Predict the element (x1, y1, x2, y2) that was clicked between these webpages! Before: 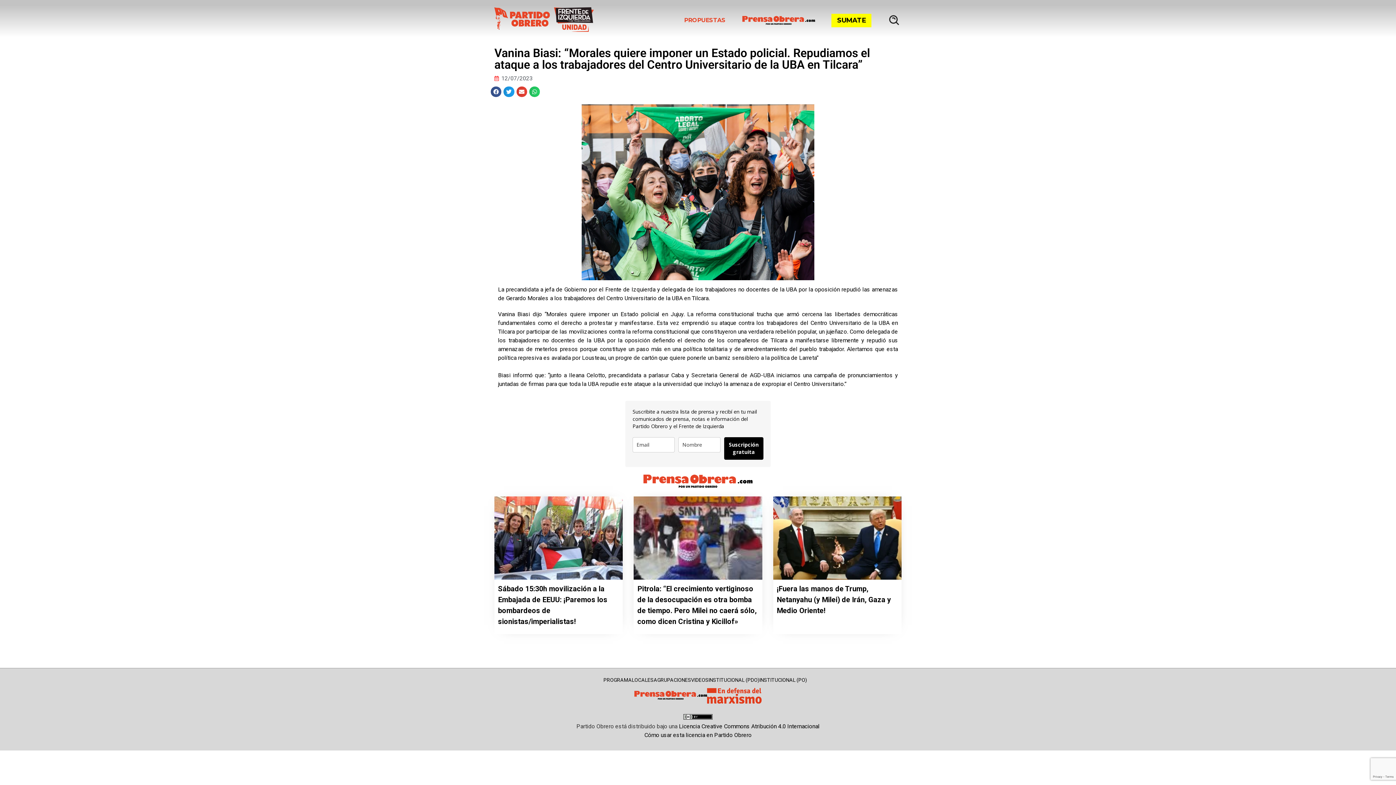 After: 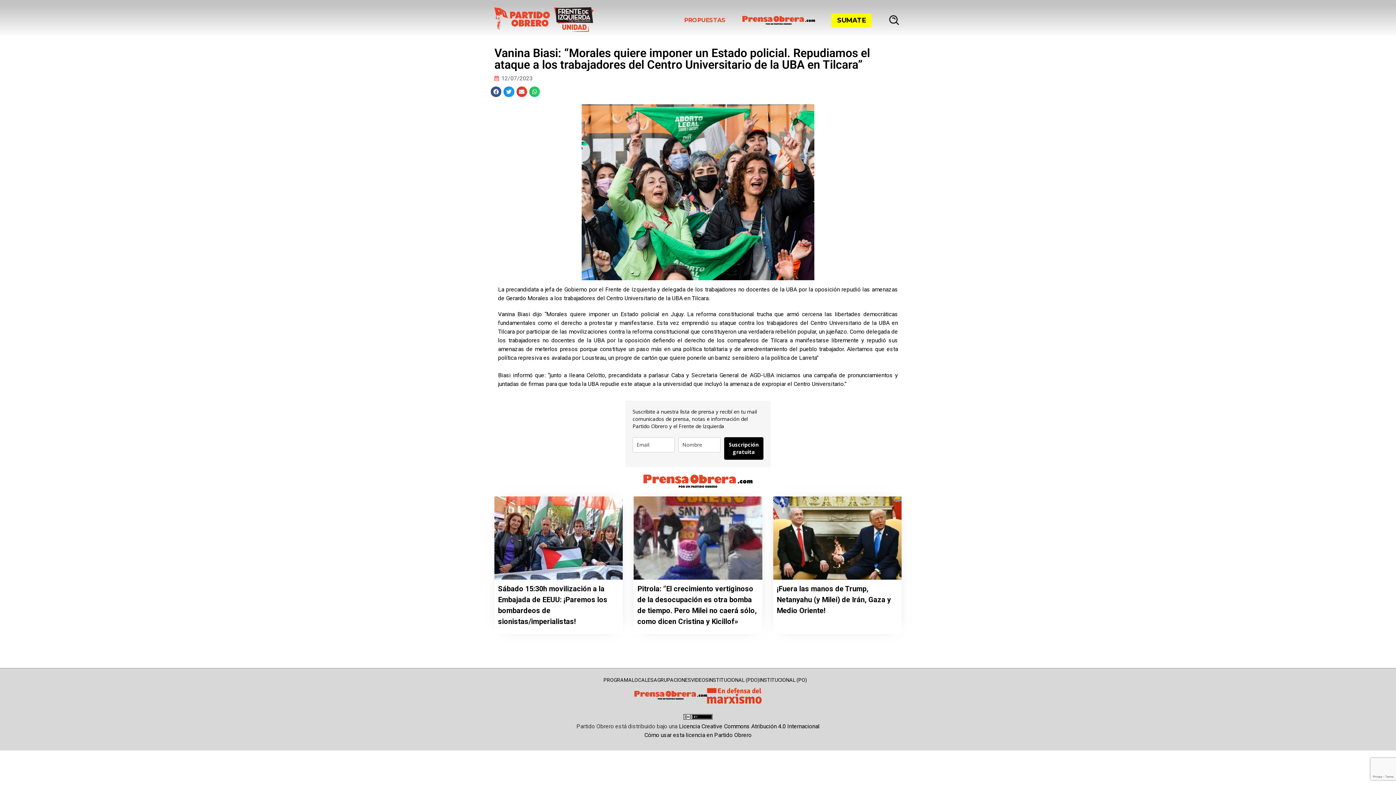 Action: bbox: (634, 691, 707, 703)